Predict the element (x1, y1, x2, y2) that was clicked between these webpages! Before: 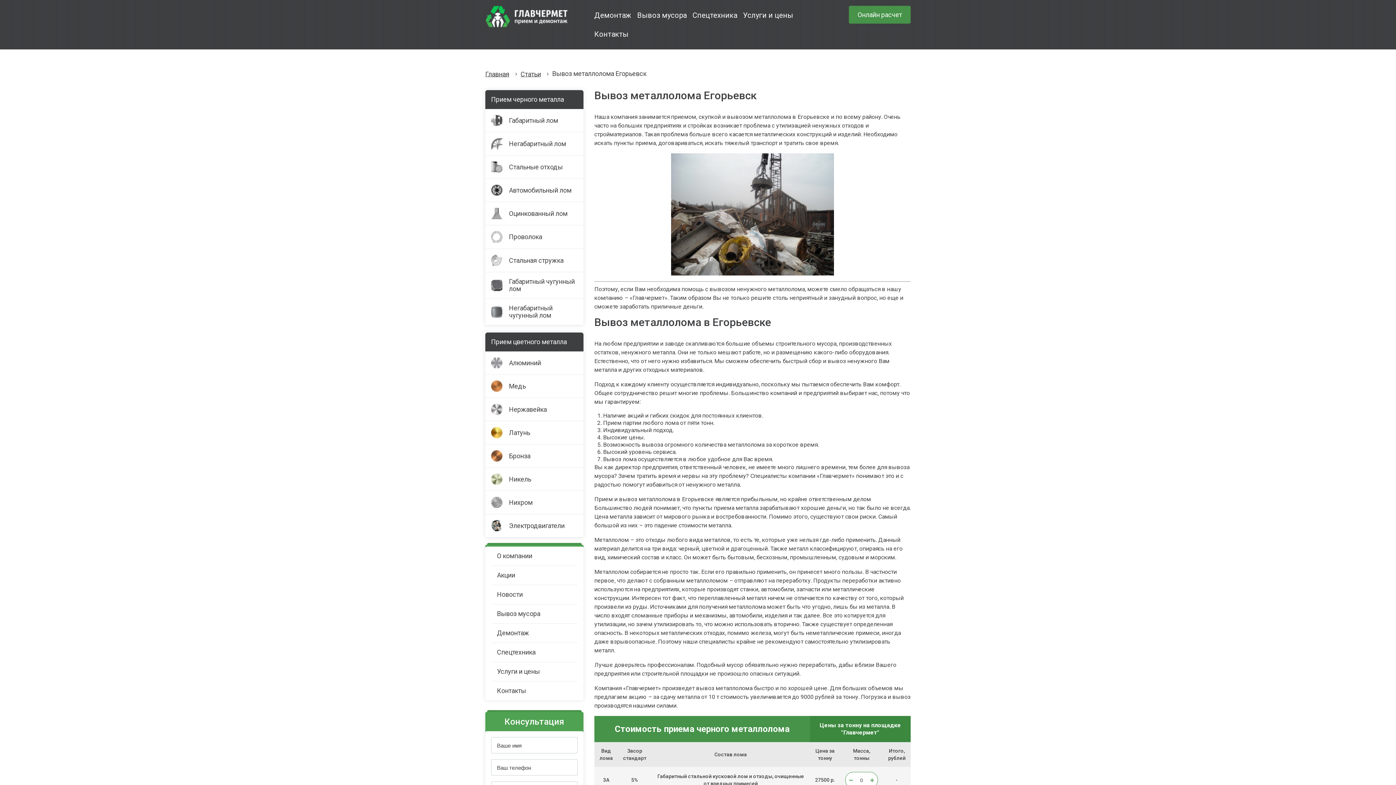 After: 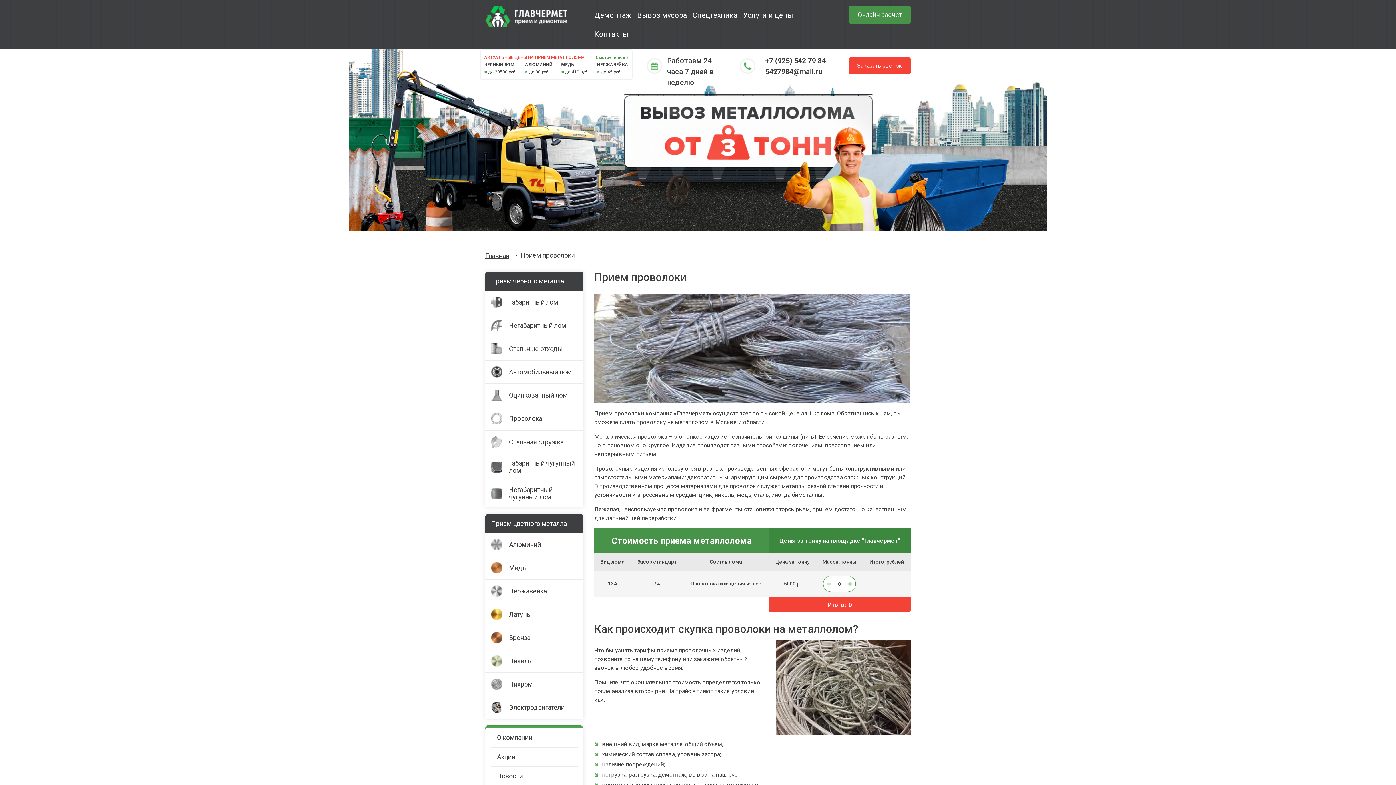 Action: bbox: (485, 225, 583, 248) label: Проволока